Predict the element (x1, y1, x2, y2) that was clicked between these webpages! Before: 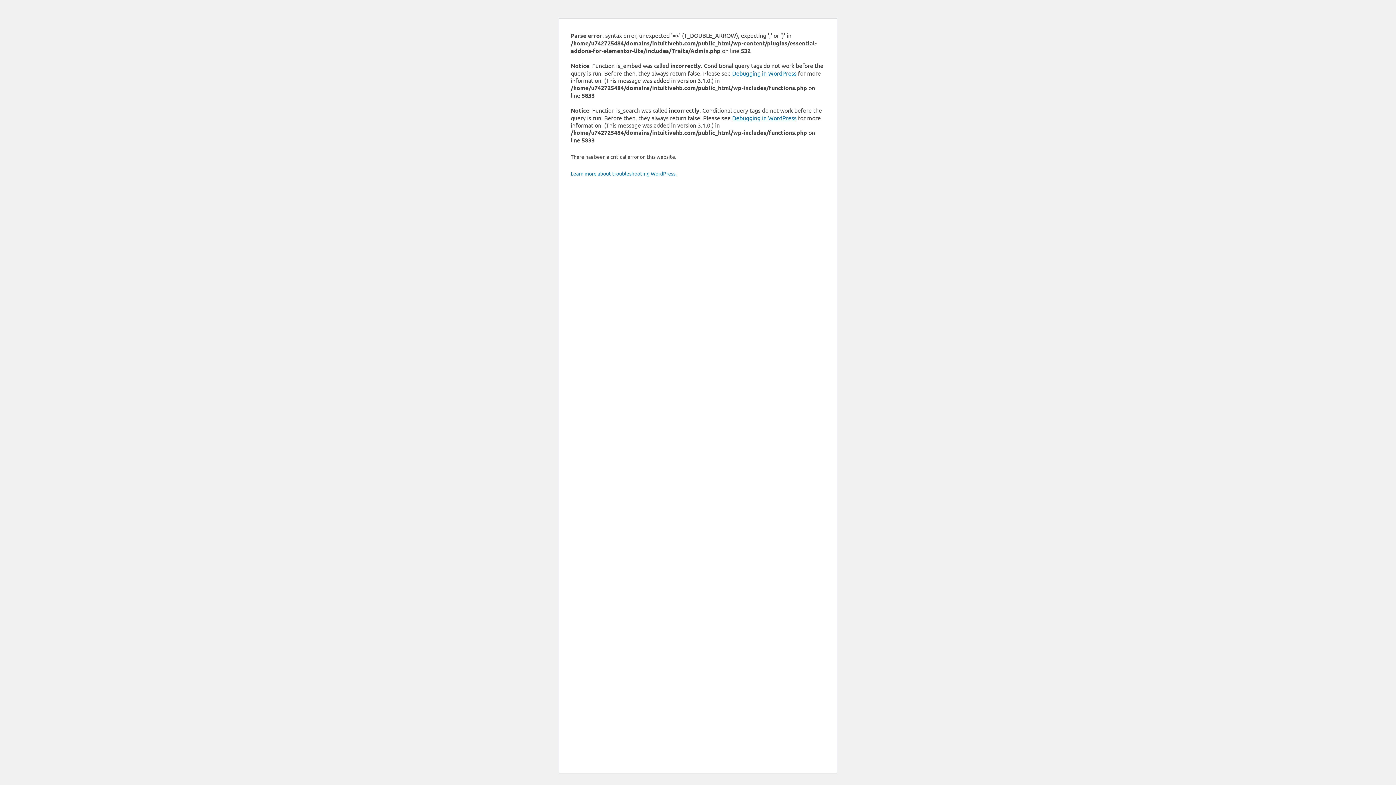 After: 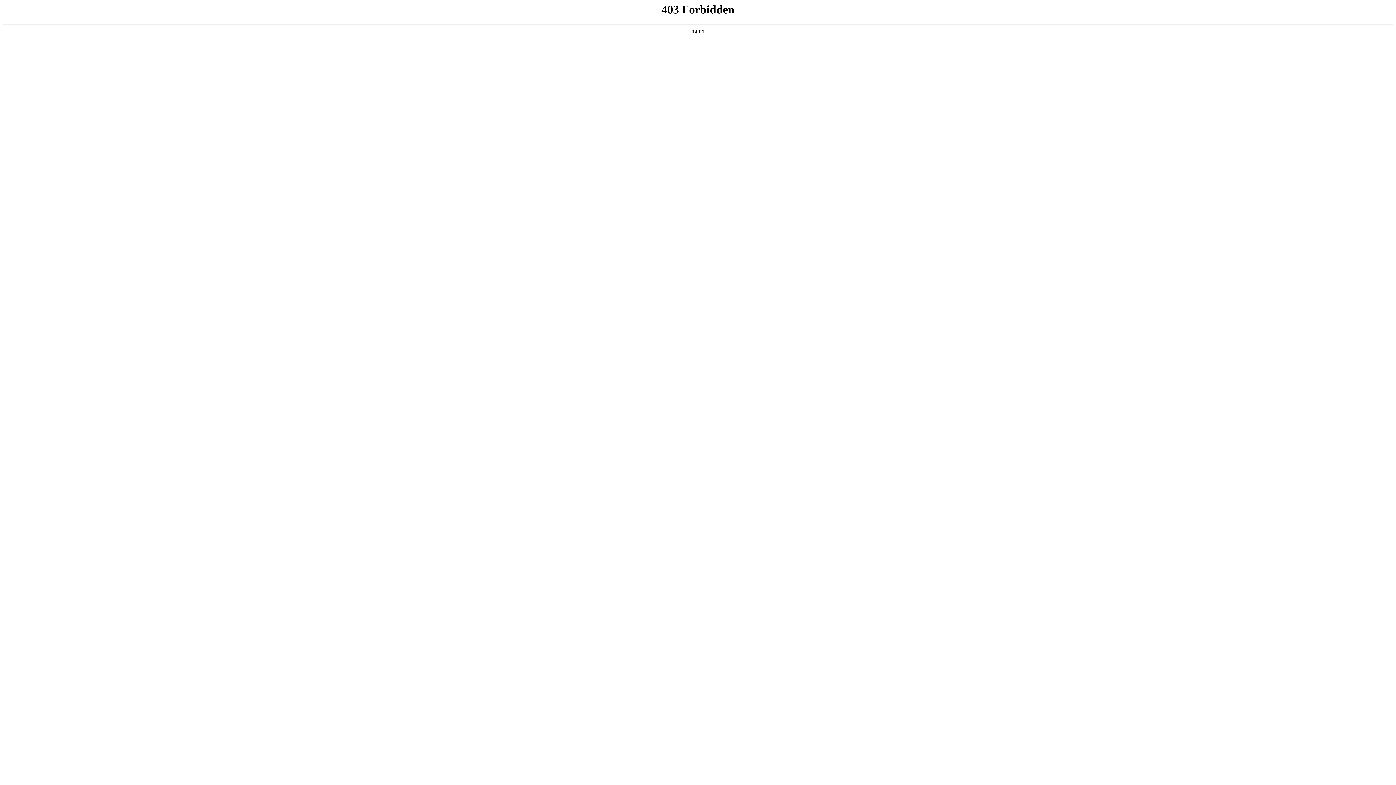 Action: label: Debugging in WordPress bbox: (732, 114, 796, 121)